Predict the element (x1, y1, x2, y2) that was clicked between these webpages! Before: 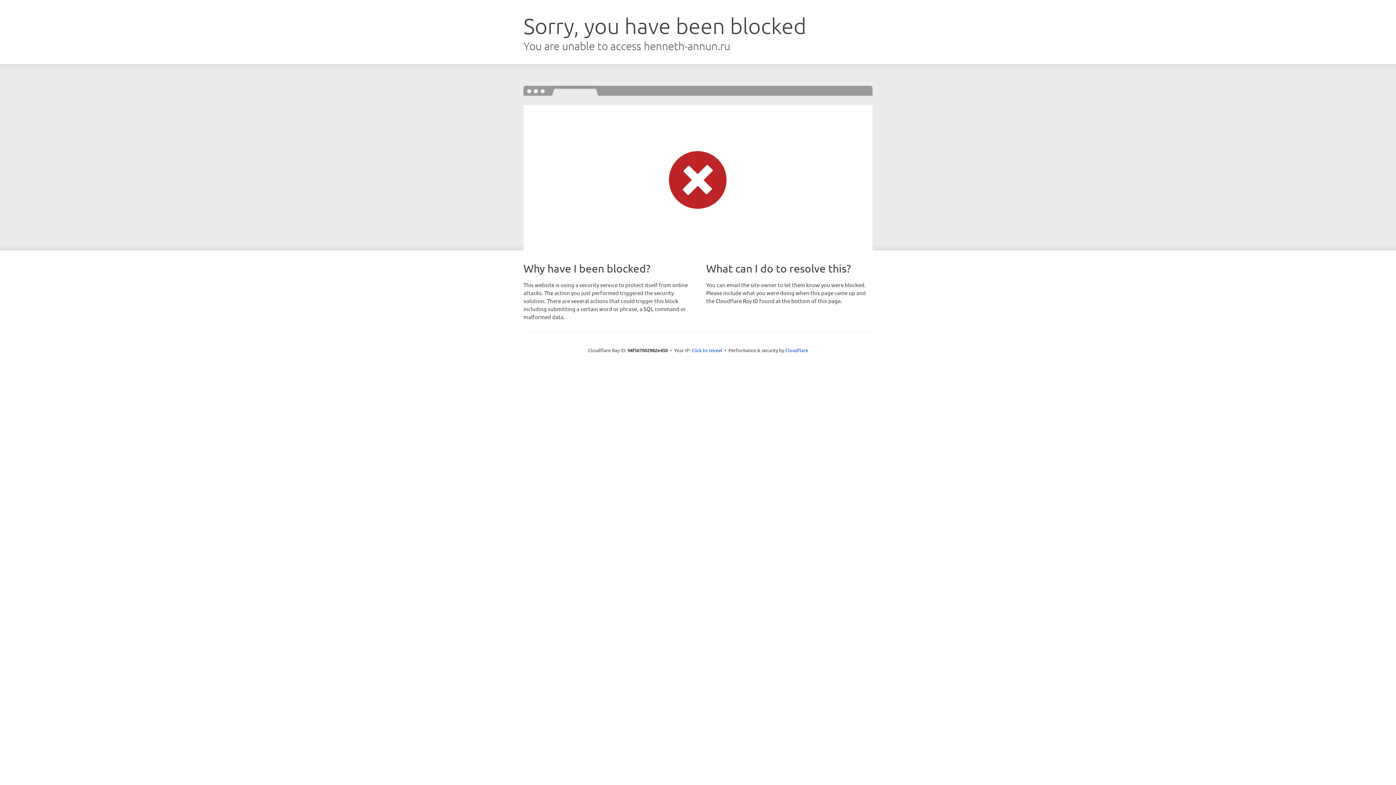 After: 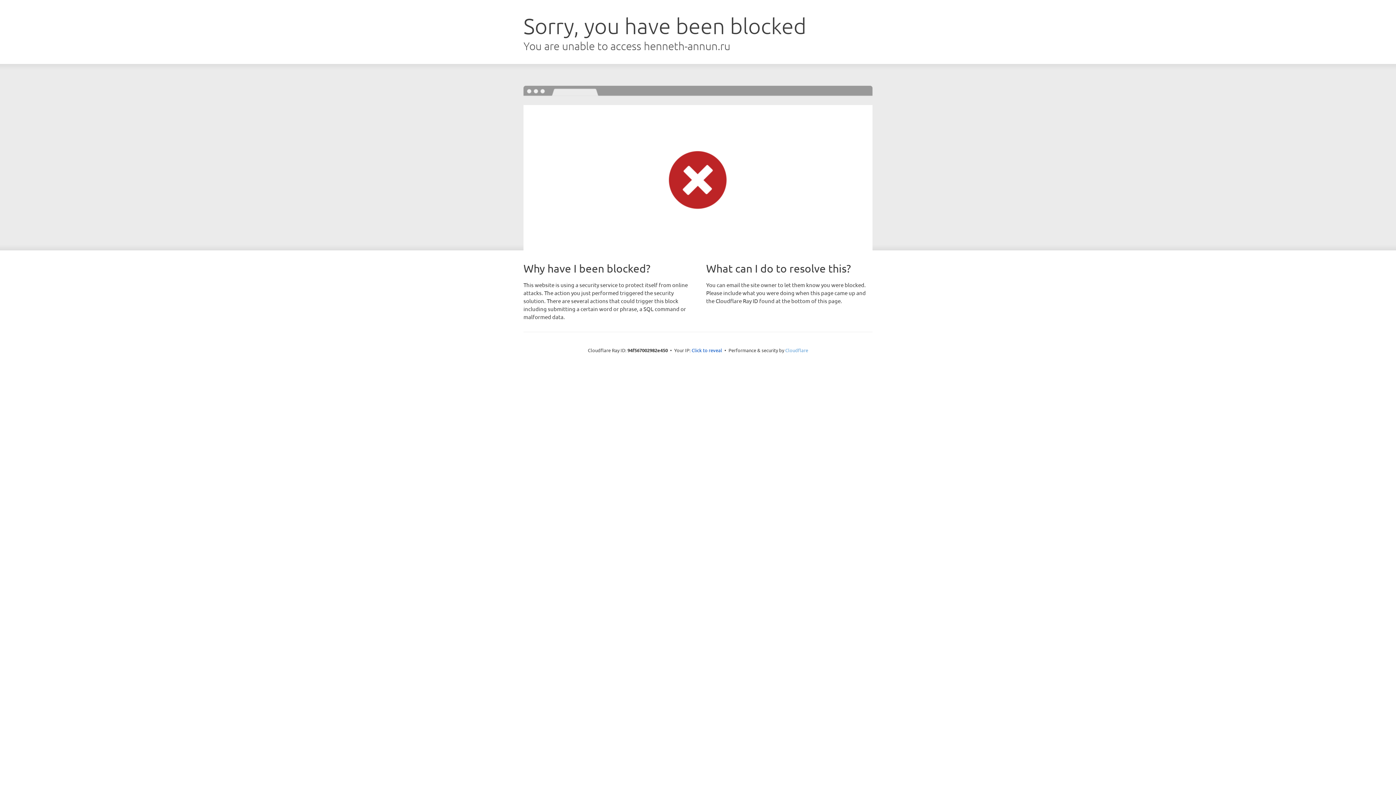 Action: bbox: (785, 347, 808, 353) label: Cloudflare